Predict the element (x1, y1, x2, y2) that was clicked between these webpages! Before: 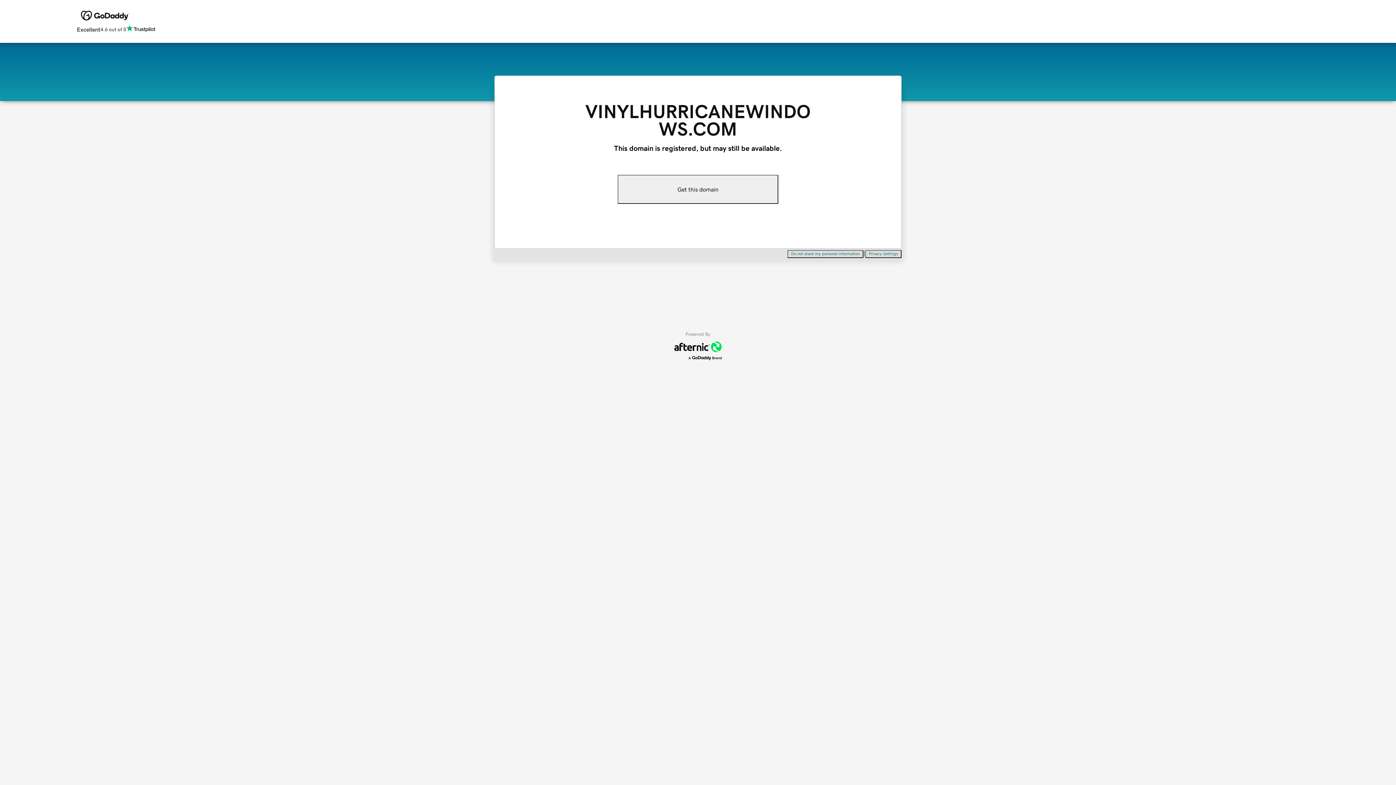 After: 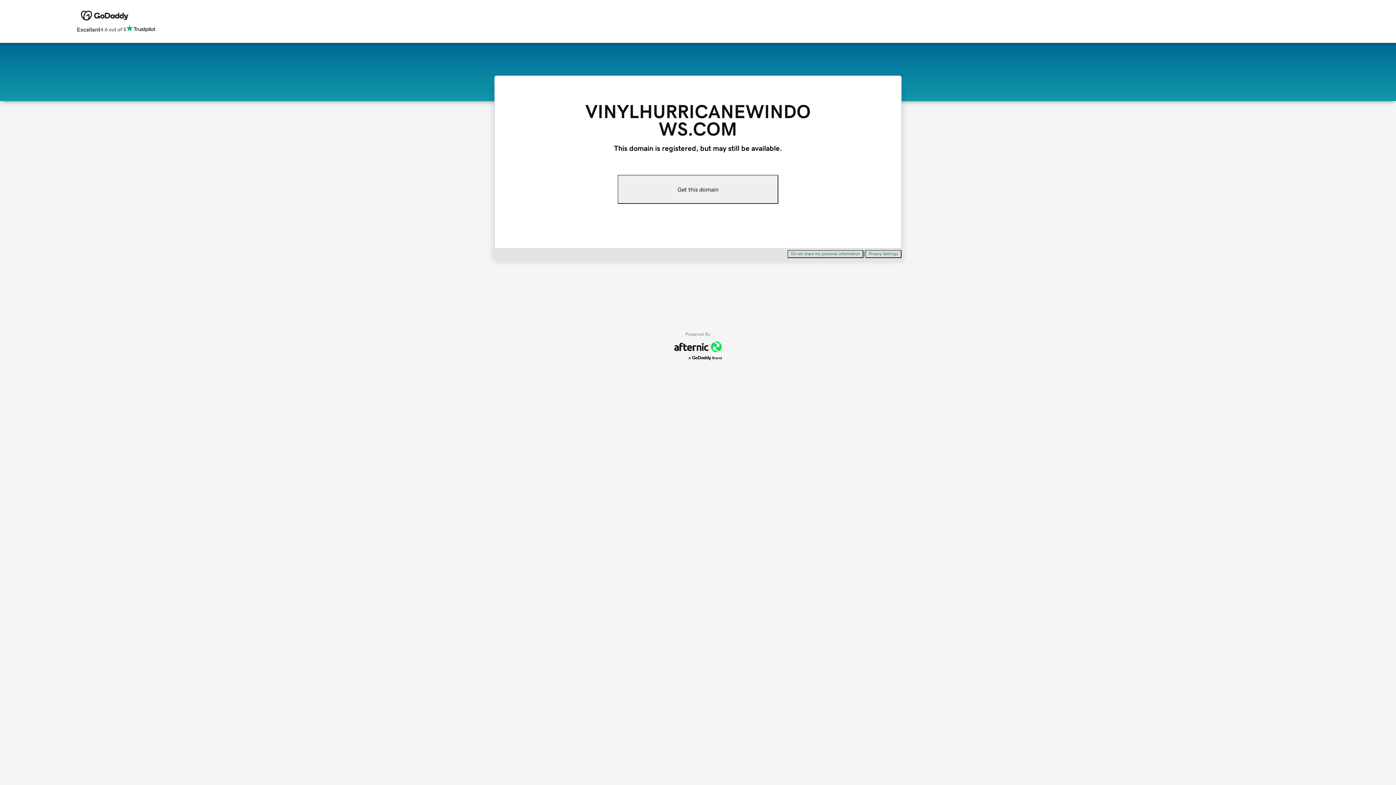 Action: label: Get this domain bbox: (617, 174, 778, 204)